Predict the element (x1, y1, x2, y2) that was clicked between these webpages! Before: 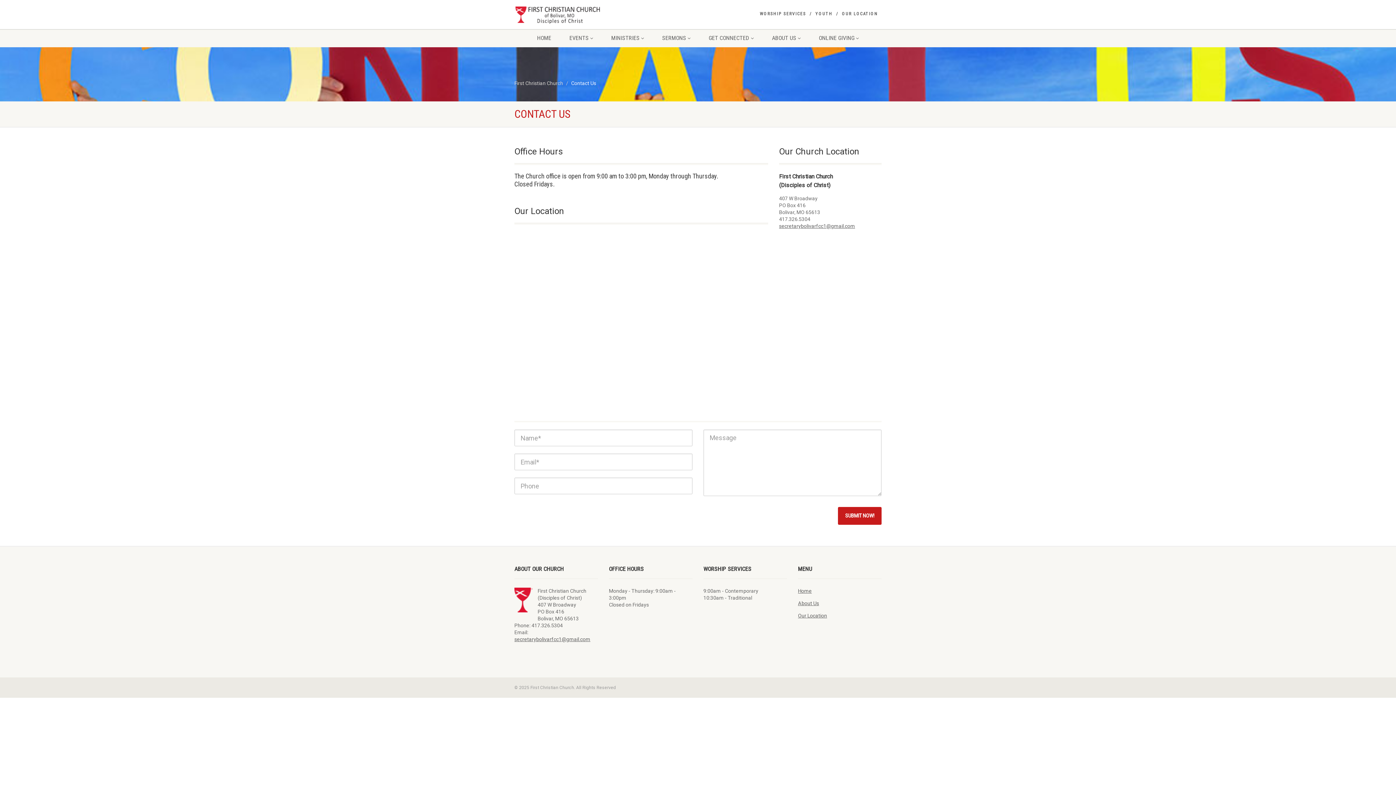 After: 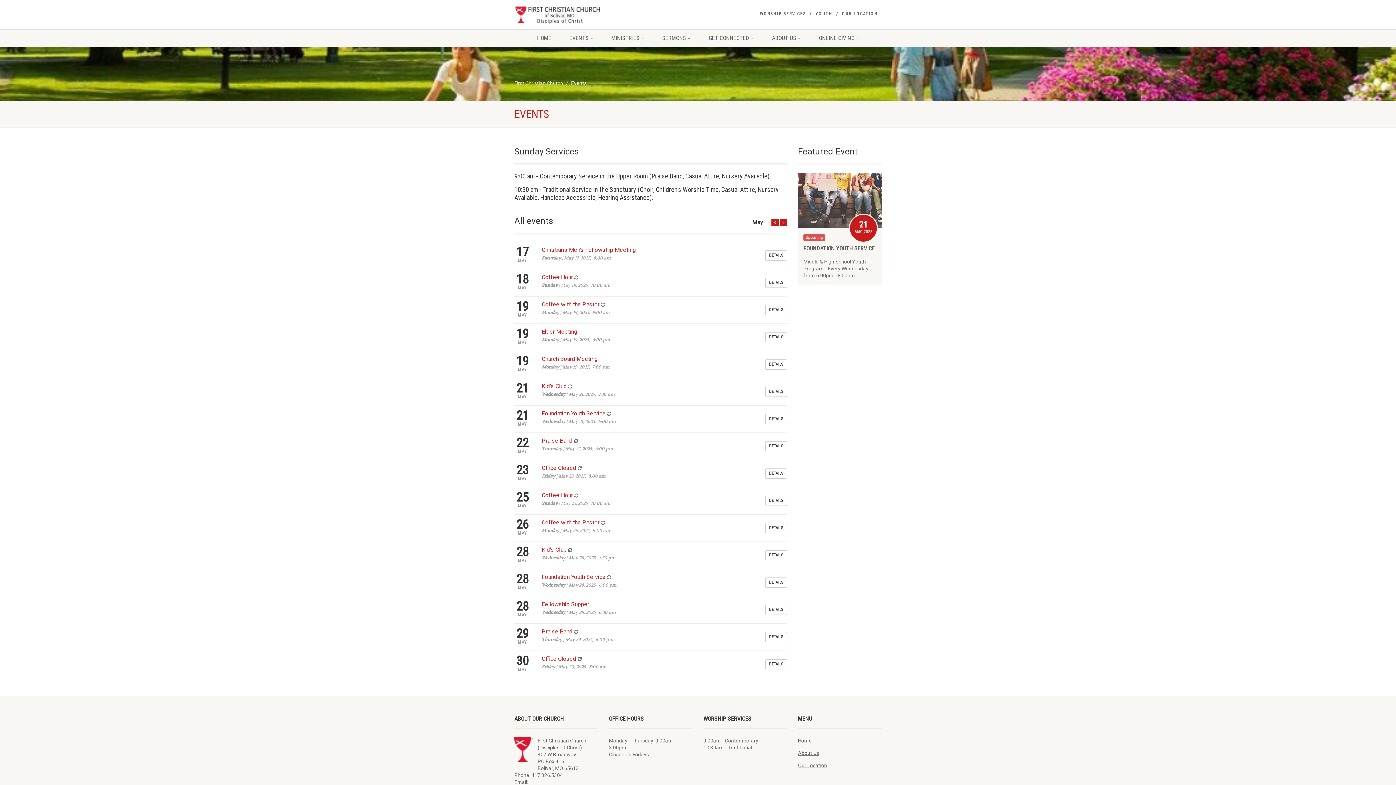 Action: label: EVENTS  bbox: (560, 29, 602, 47)